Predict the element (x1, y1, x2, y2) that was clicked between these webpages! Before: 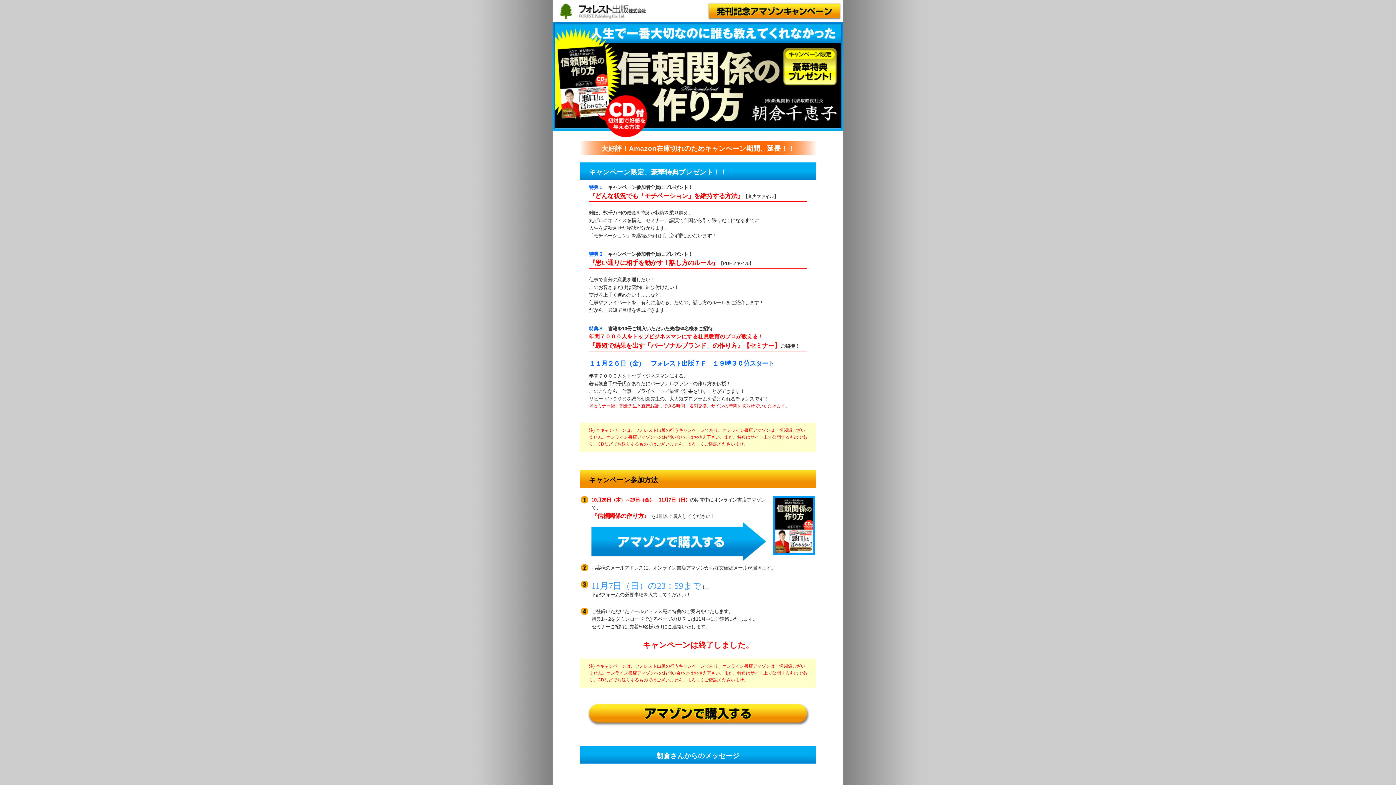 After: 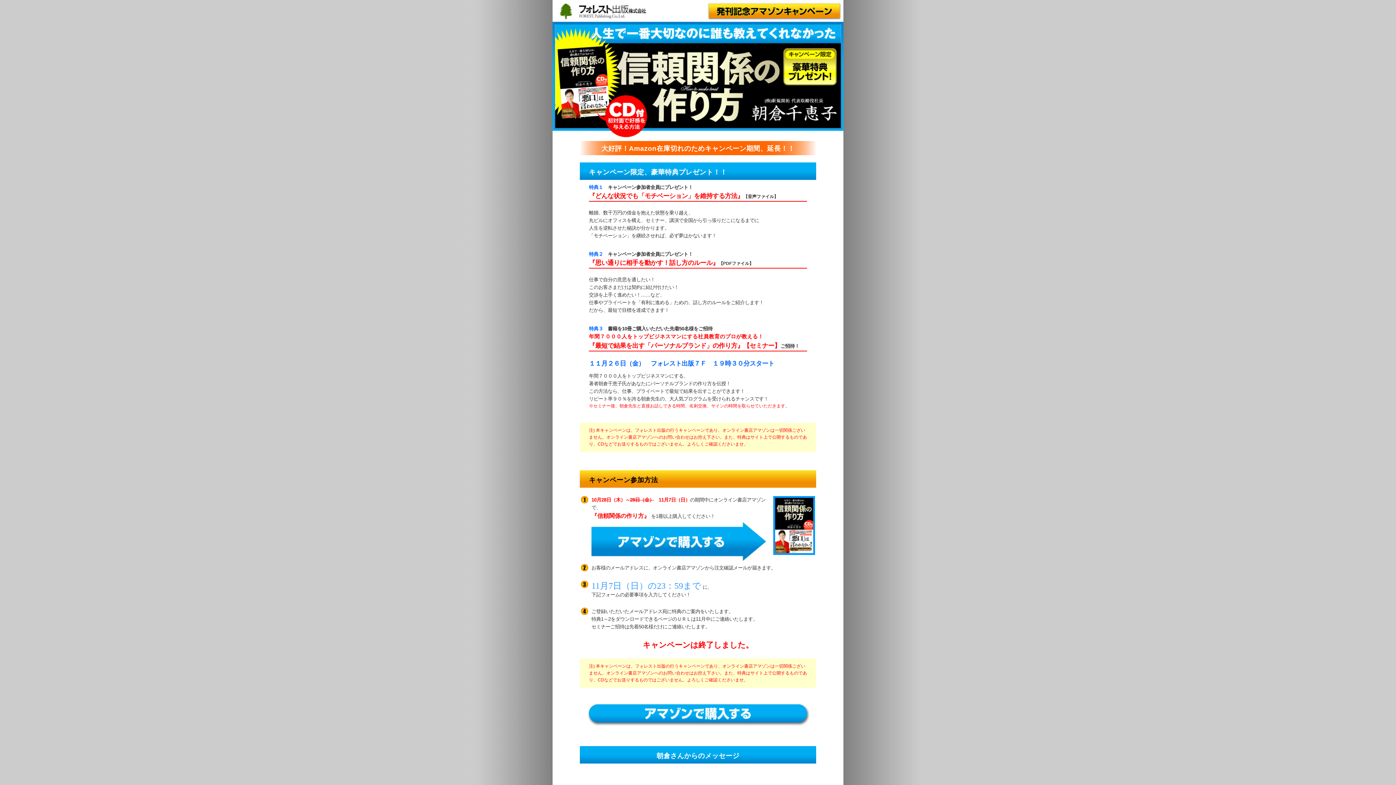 Action: bbox: (580, 699, 816, 728) label: 『信頼関係の作り方』を購入する